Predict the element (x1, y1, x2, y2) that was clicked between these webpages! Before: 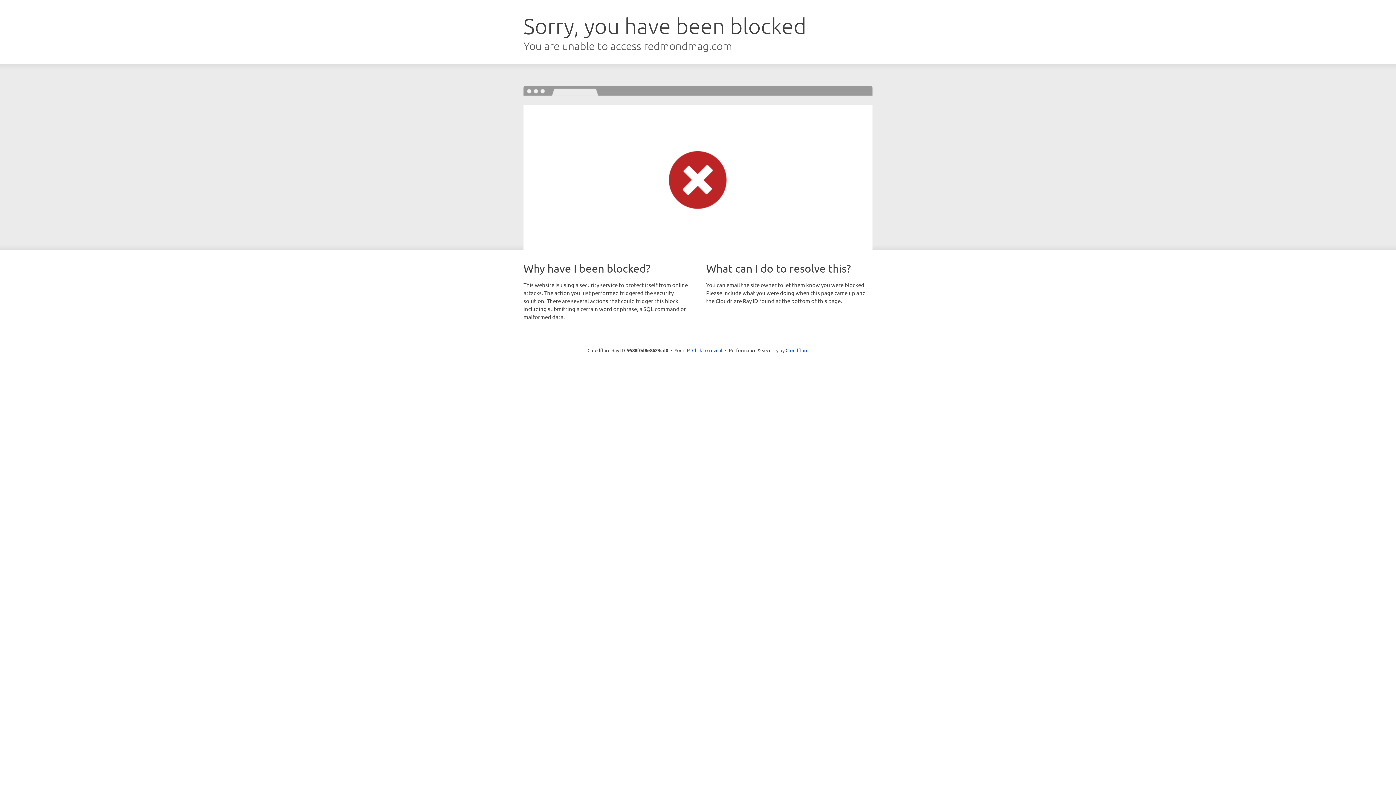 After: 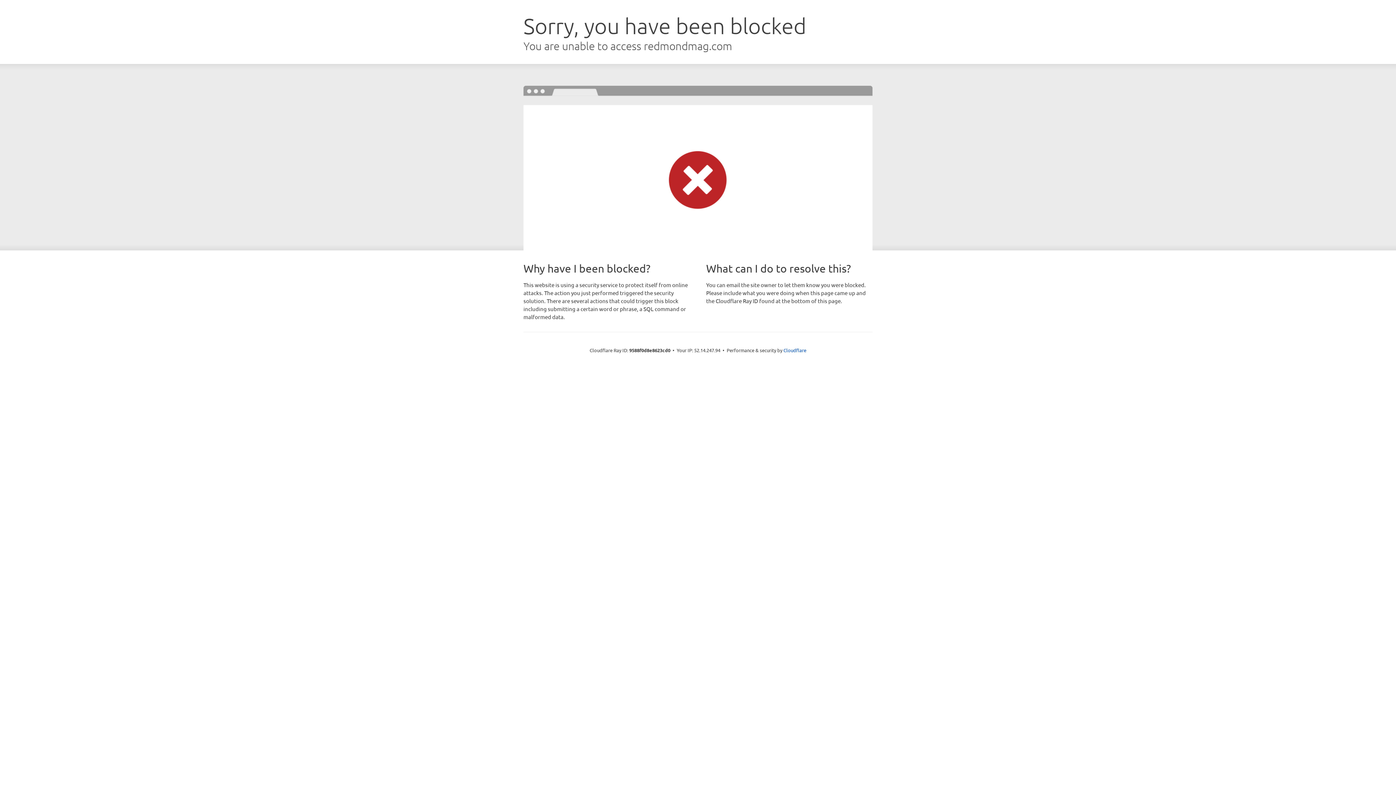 Action: label: Click to reveal bbox: (692, 346, 722, 353)